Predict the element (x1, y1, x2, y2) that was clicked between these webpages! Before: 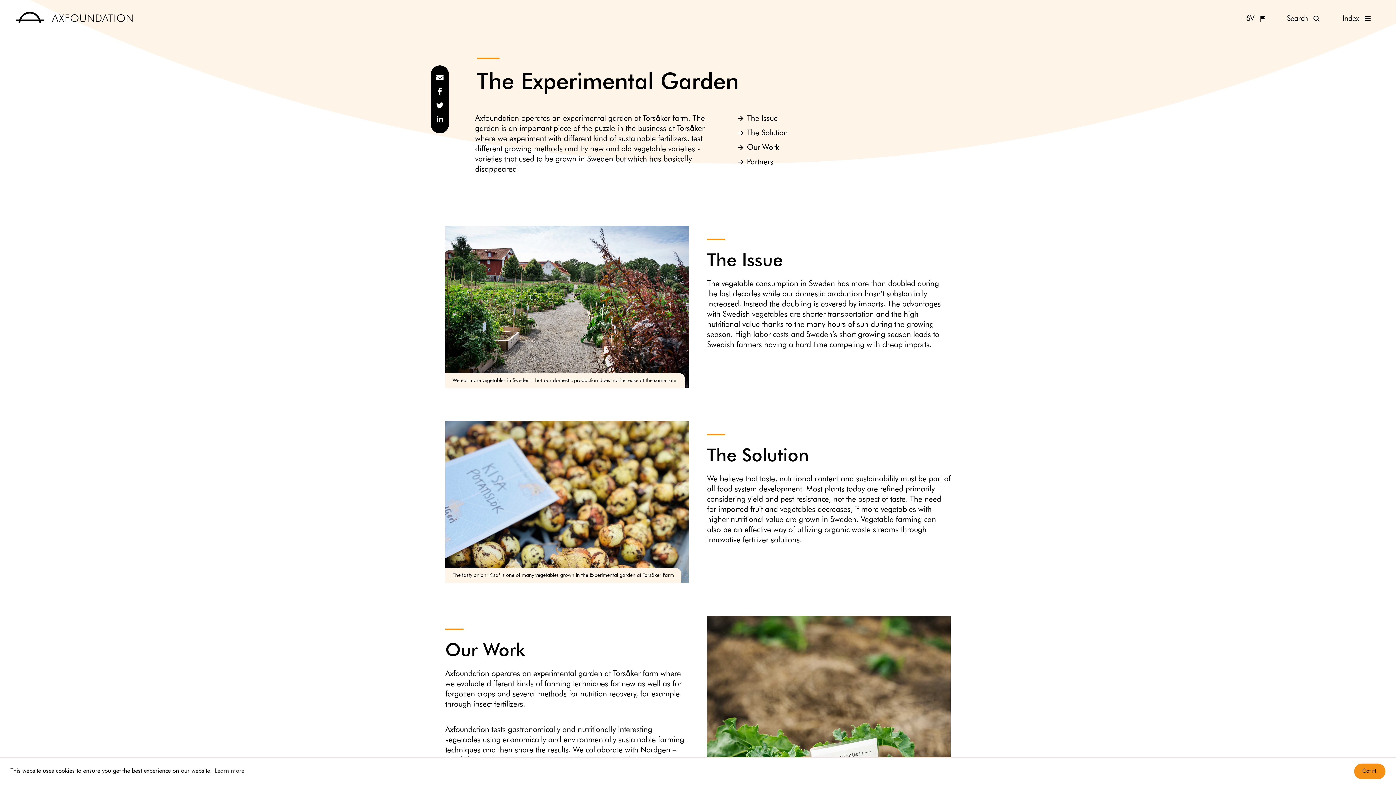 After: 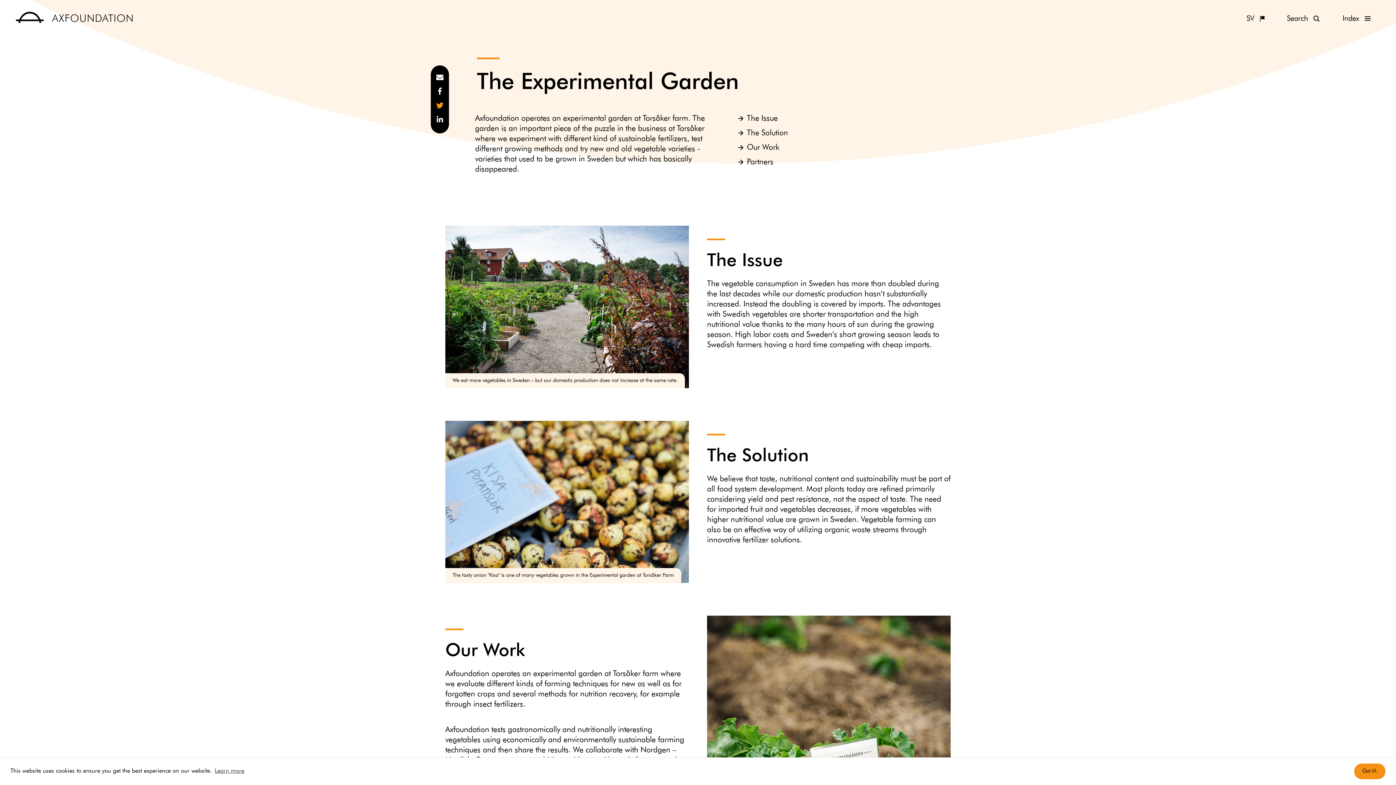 Action: bbox: (436, 102, 443, 110)